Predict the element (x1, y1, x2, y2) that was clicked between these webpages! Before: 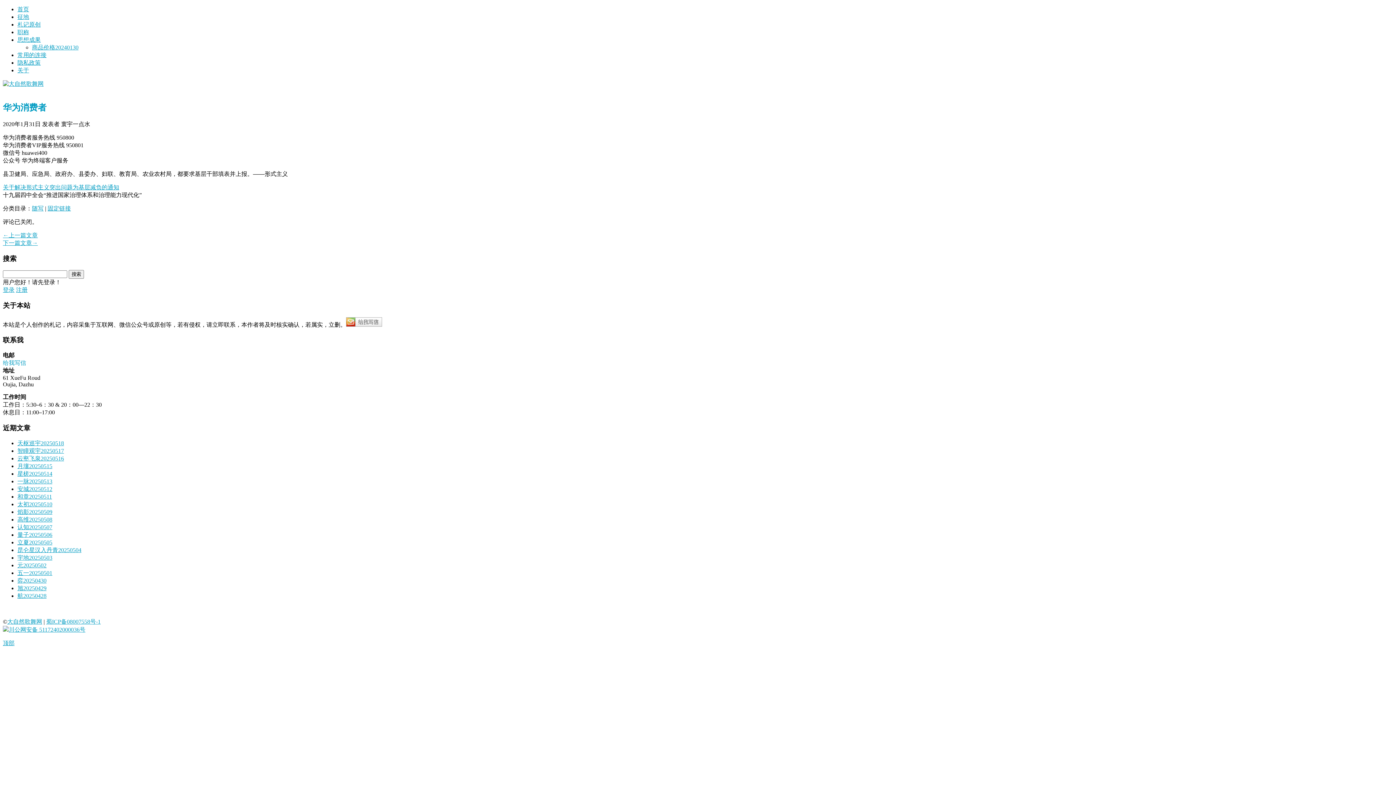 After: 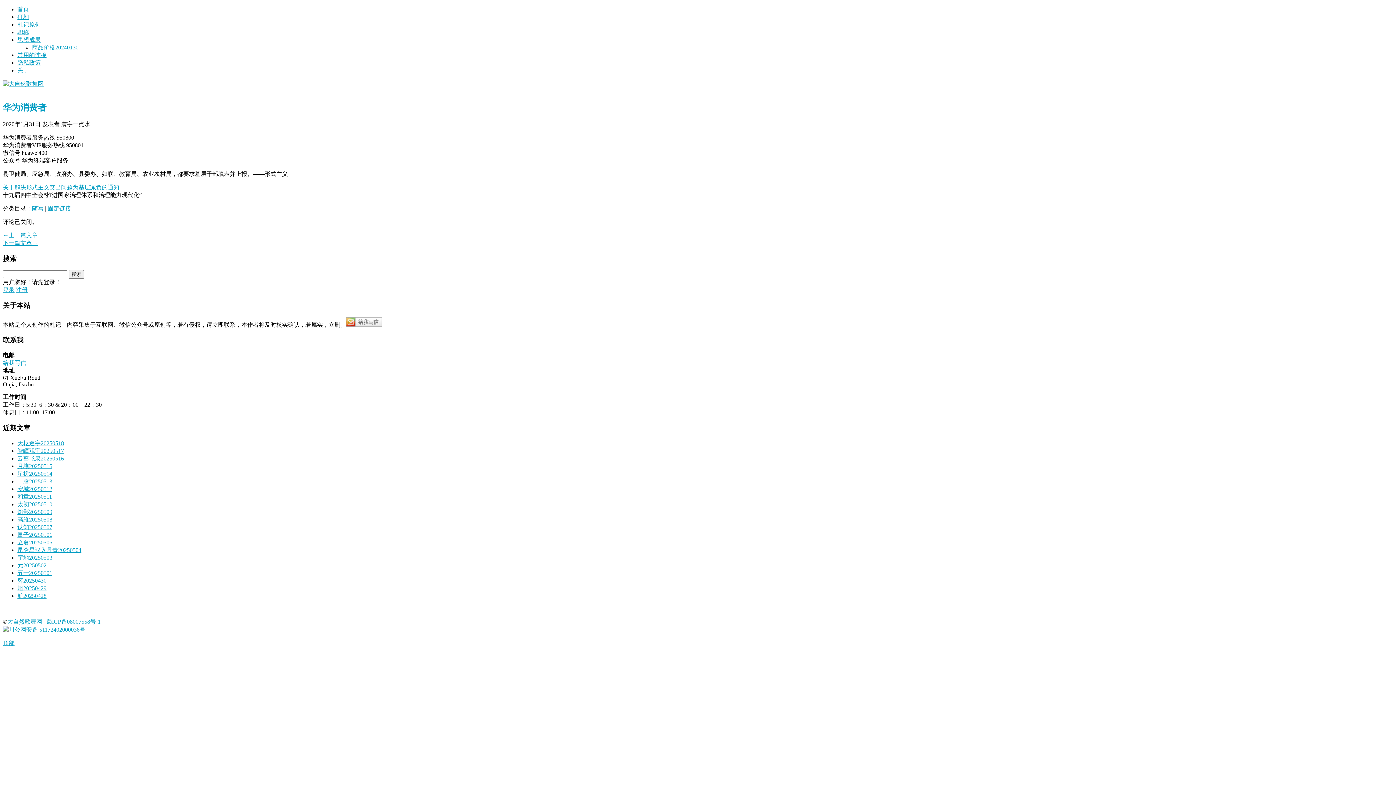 Action: bbox: (346, 321, 382, 327)